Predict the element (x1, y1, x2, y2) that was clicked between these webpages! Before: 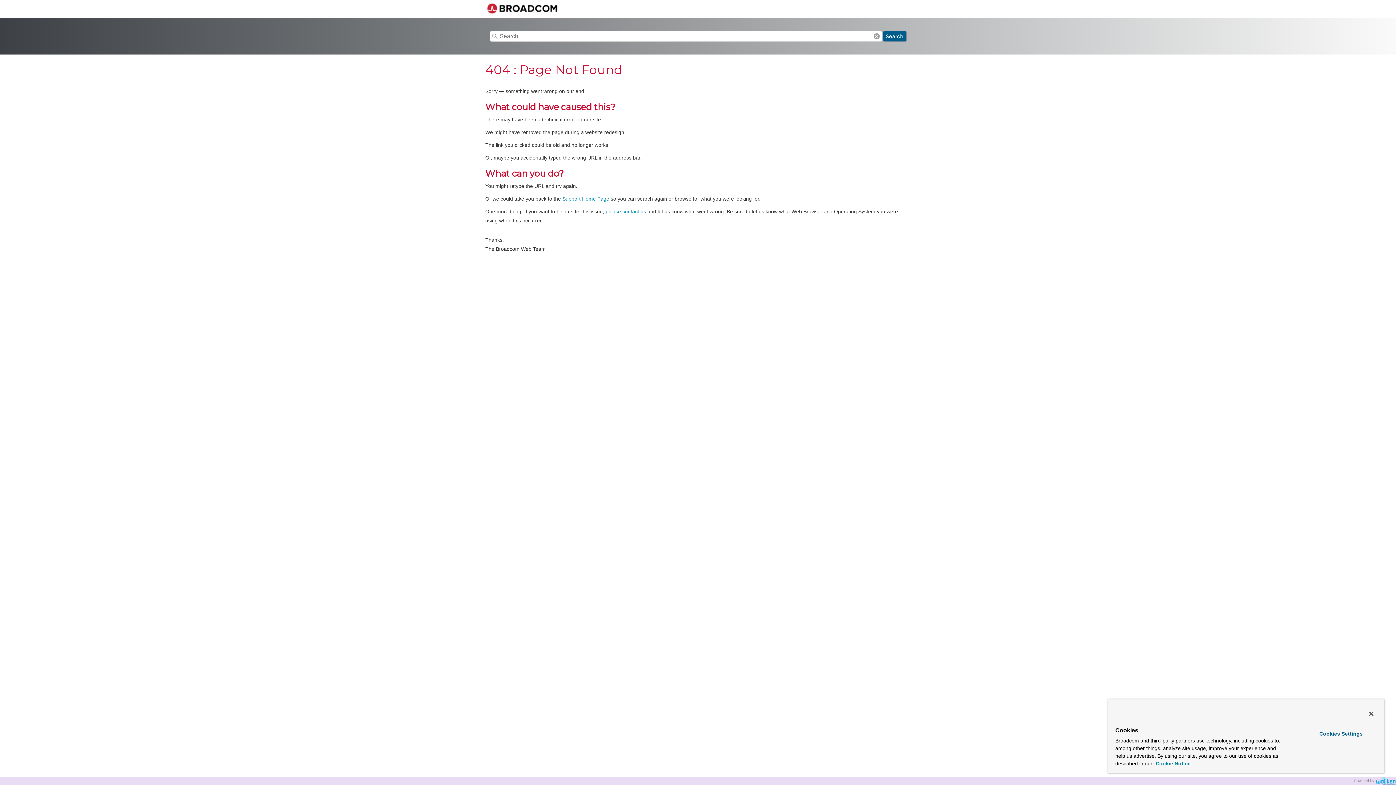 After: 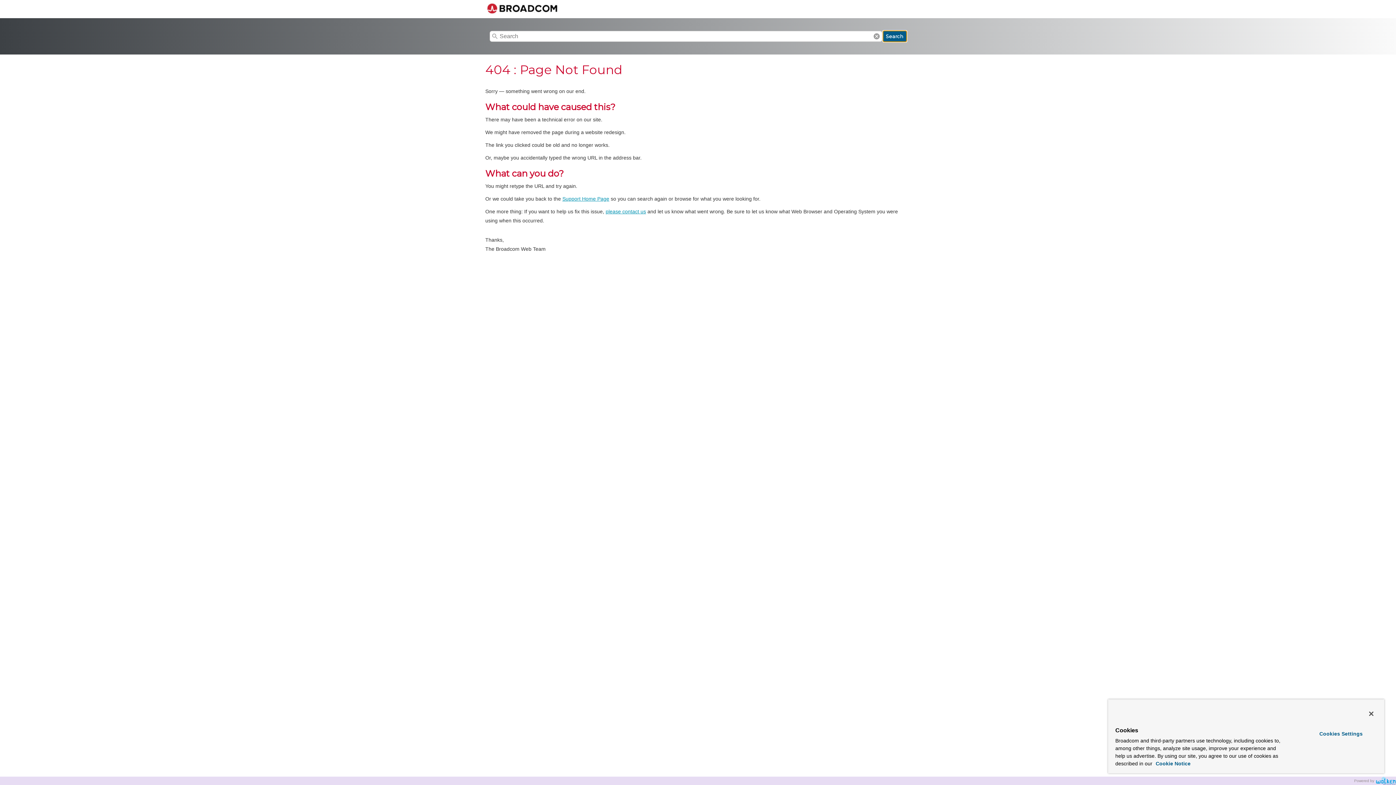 Action: bbox: (883, 30, 906, 41) label: Search